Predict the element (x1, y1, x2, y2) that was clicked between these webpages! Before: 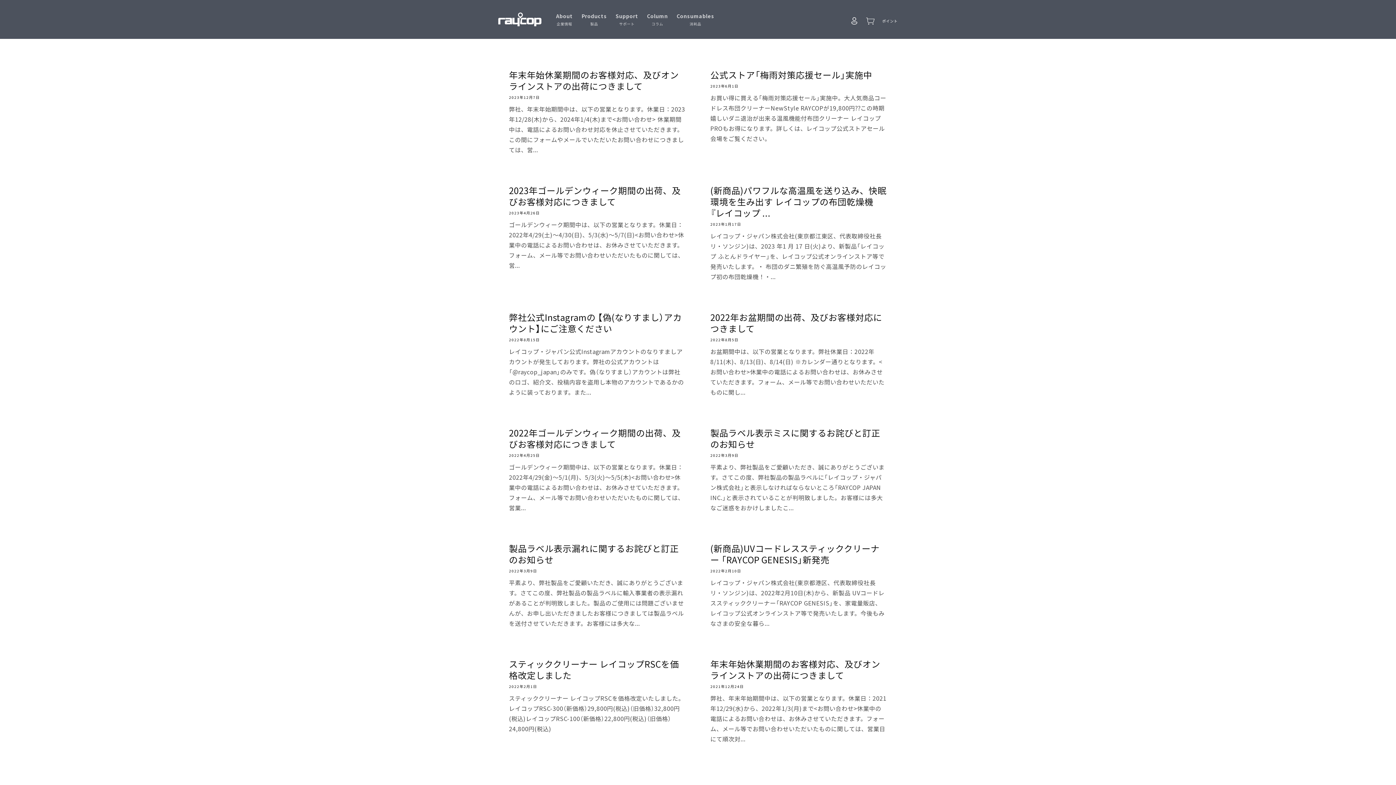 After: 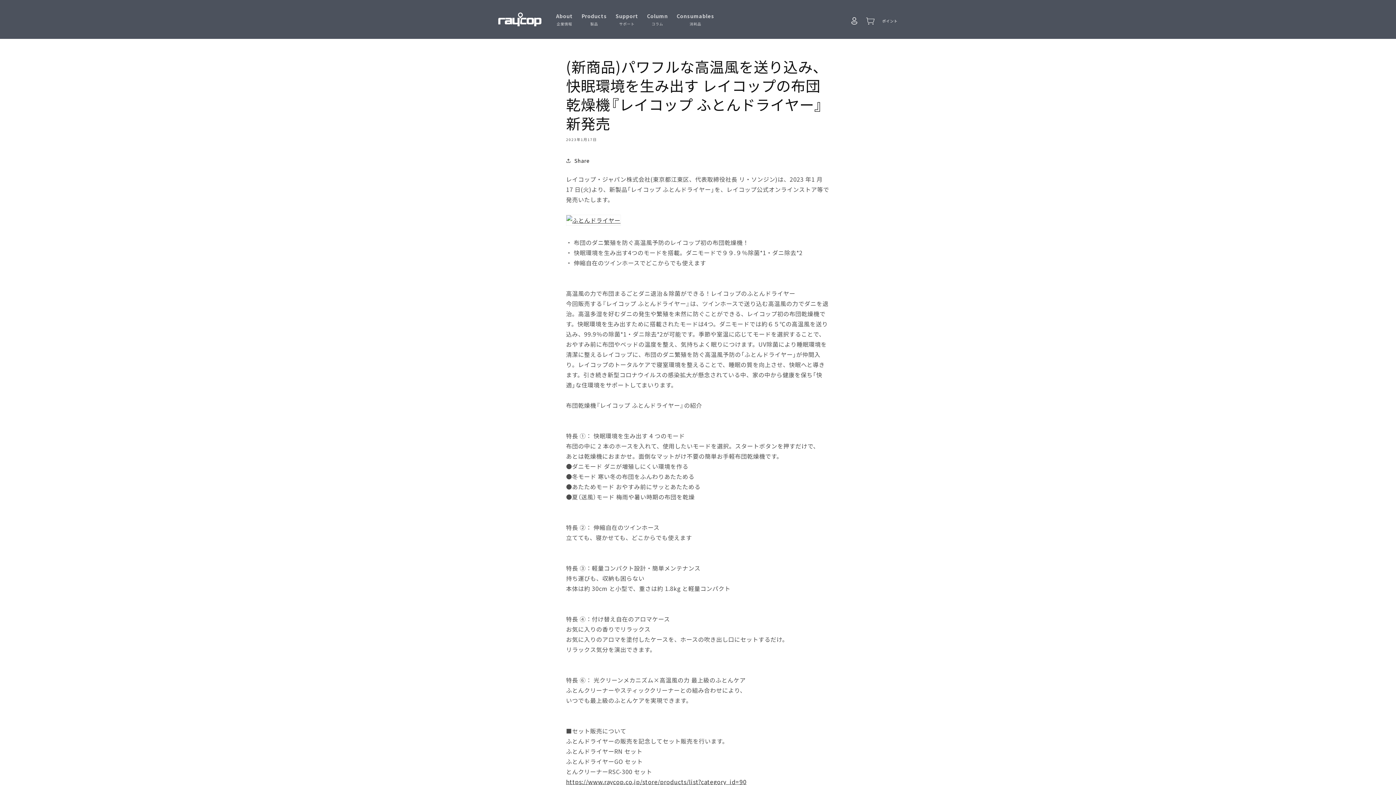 Action: label: (新商品)パワフルな高温風を送り込み、快眠環境を生み出す レイコップの布団乾燥機『レイコップ ... bbox: (710, 184, 887, 218)